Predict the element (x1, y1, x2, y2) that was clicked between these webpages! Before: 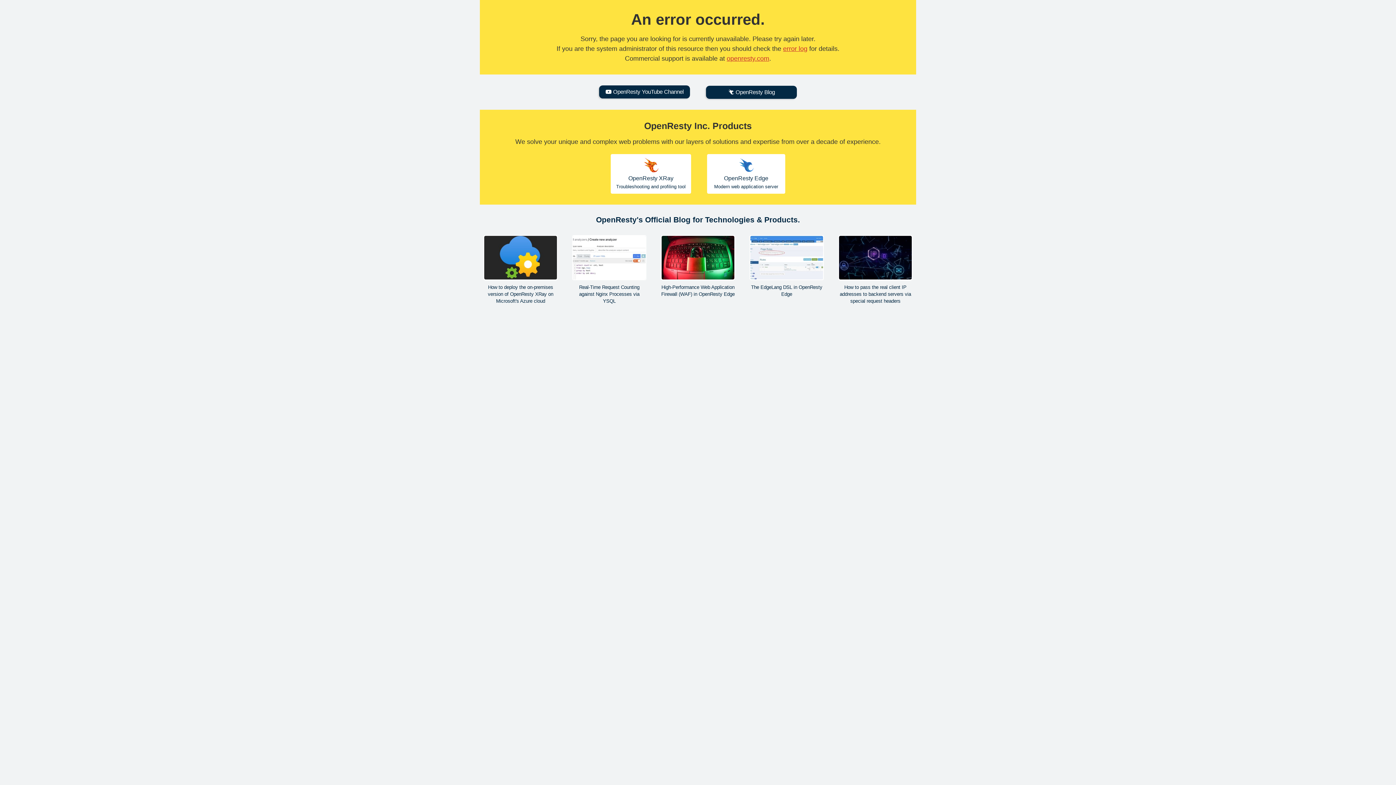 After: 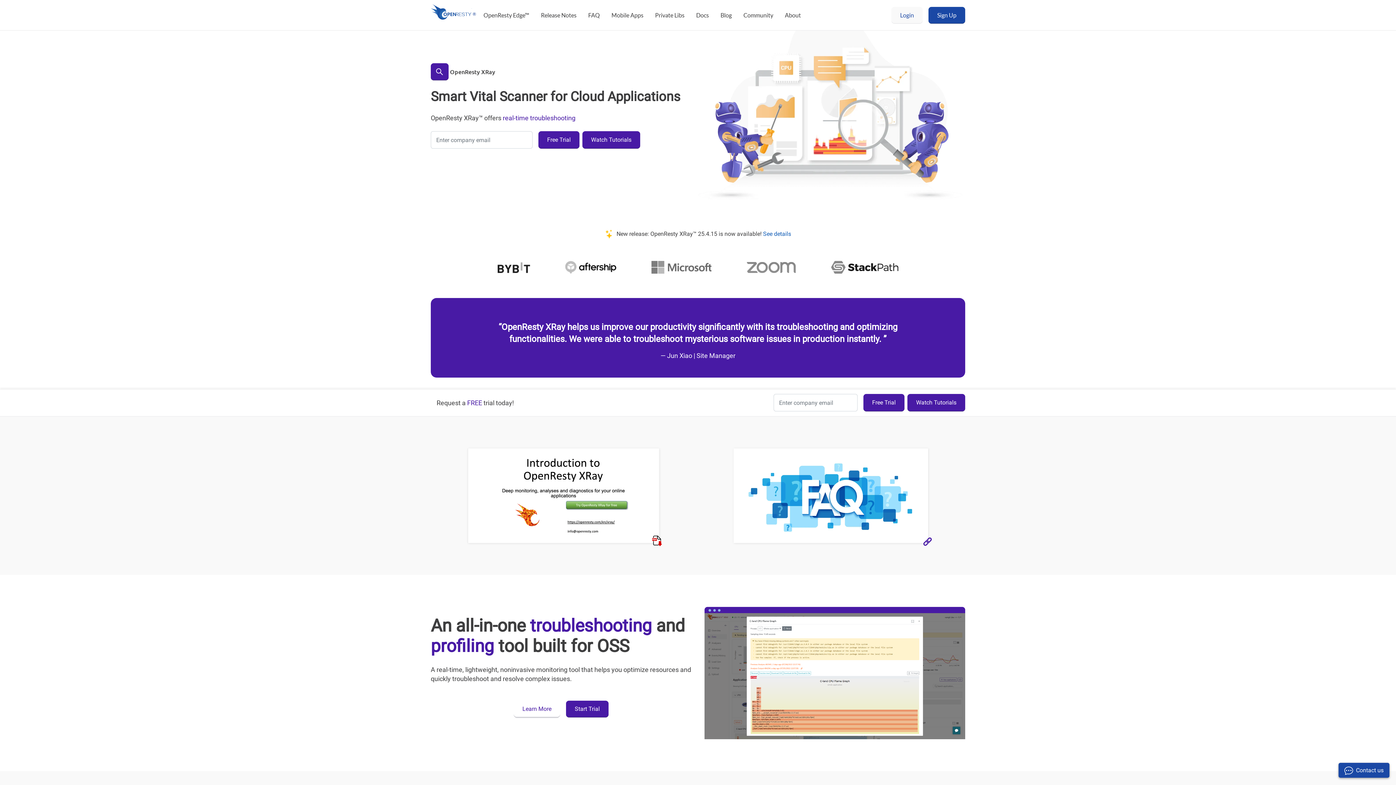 Action: bbox: (610, 154, 691, 193) label: OpenResty XRay

Troubleshooting and profiling tool